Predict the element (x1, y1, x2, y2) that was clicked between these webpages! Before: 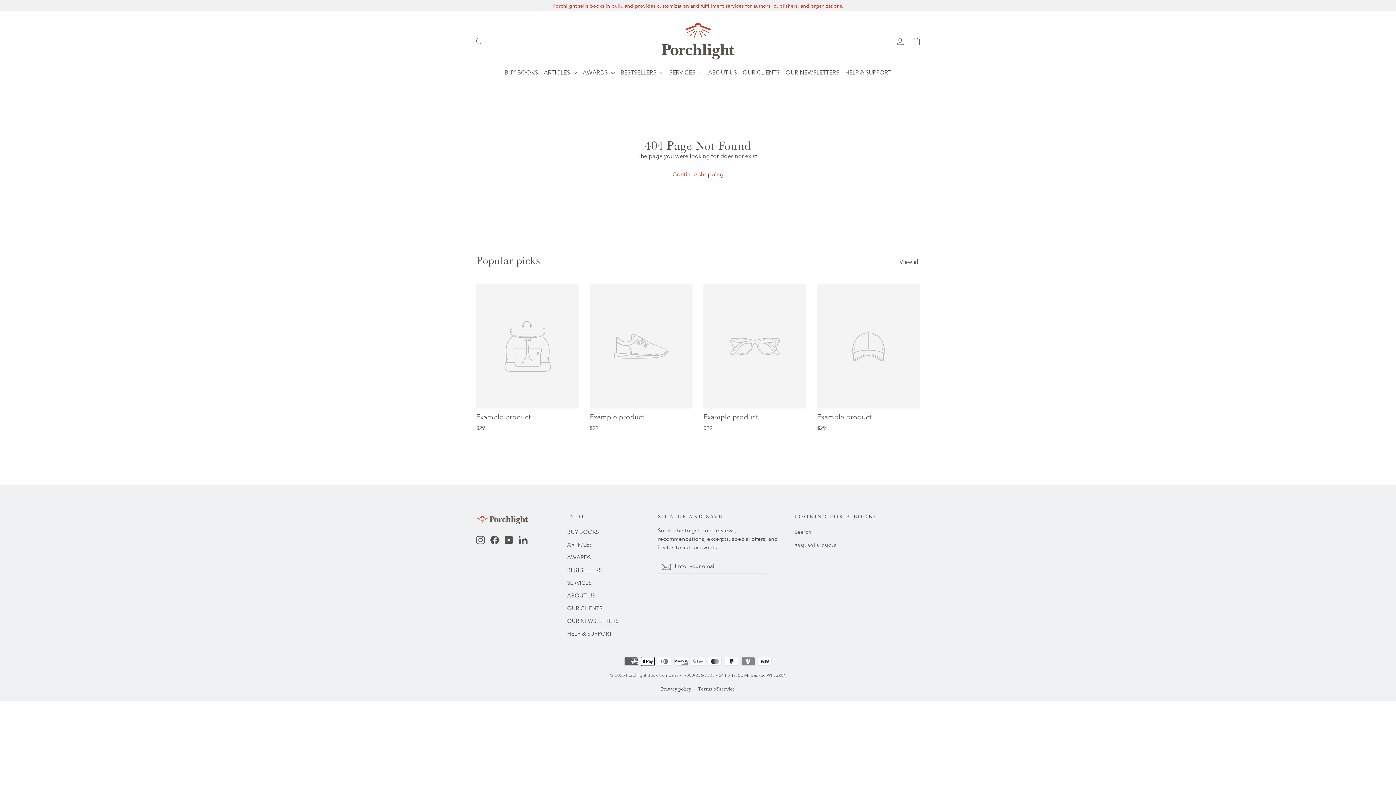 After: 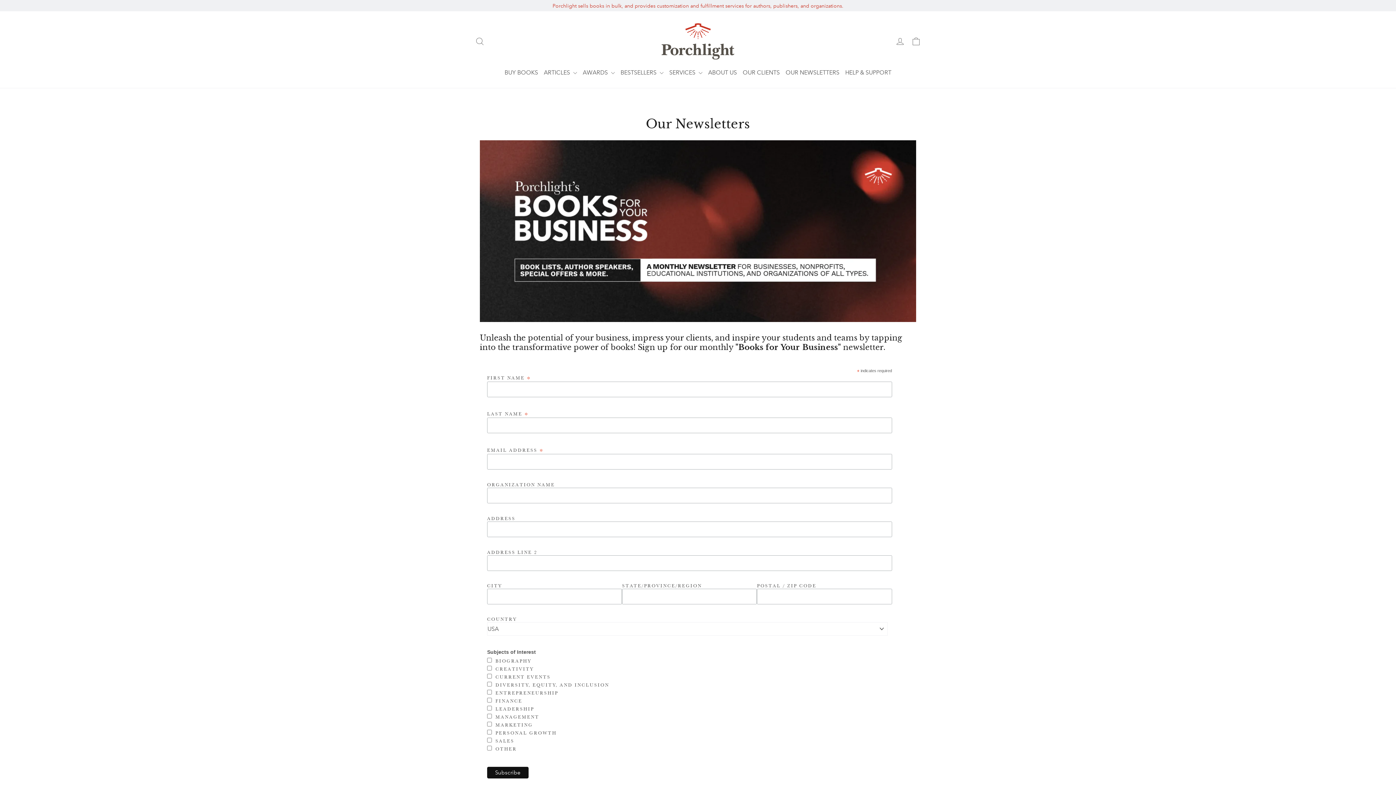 Action: label: OUR NEWSLETTERS bbox: (567, 616, 647, 627)